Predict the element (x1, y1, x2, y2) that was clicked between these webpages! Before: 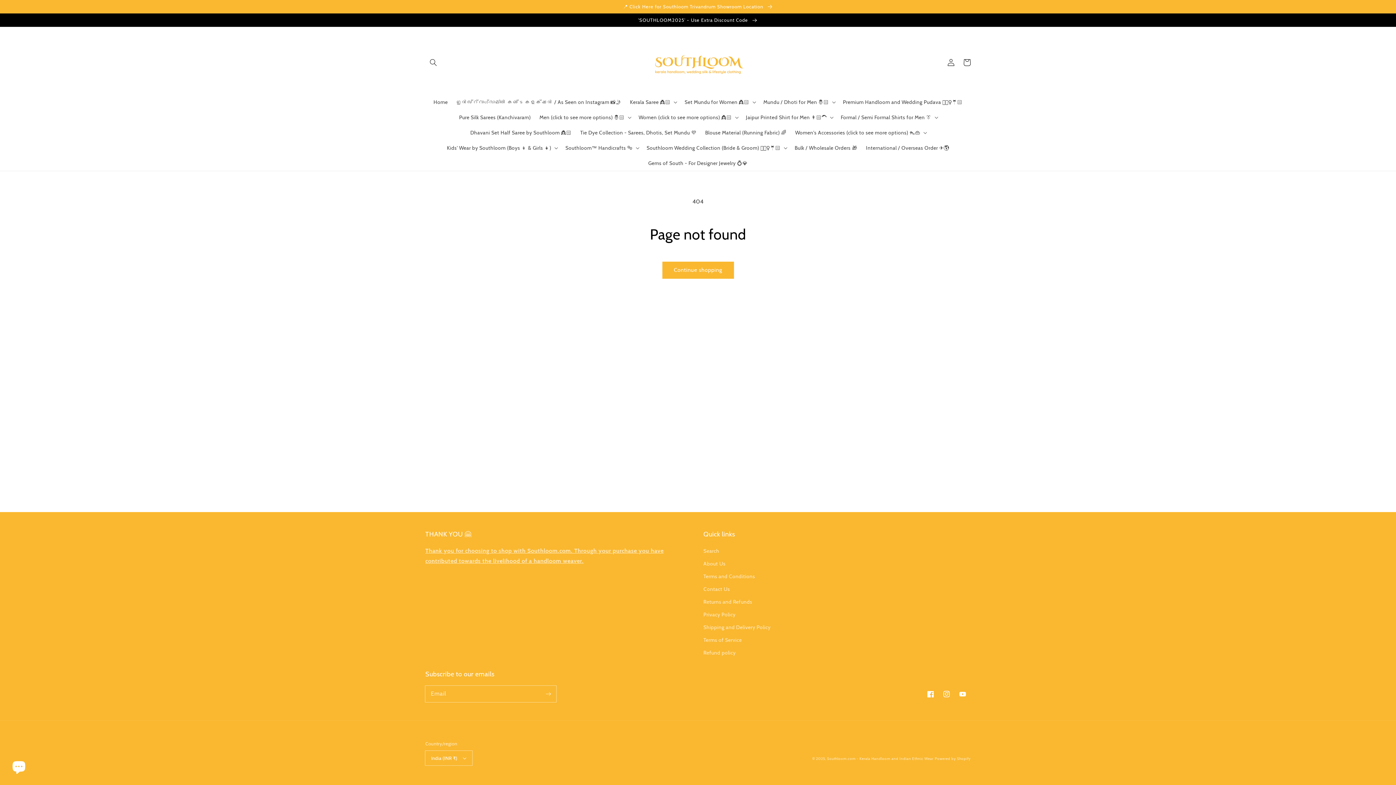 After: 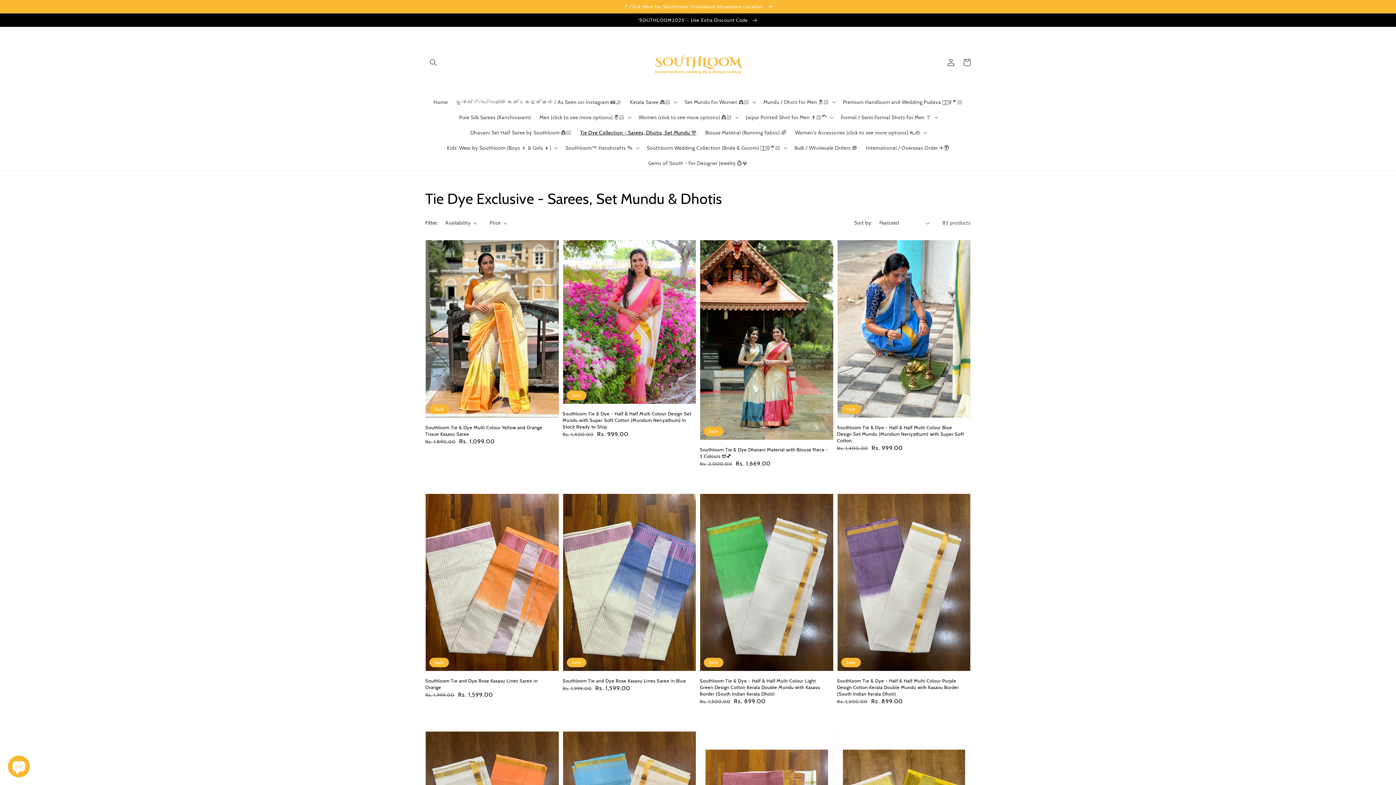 Action: label: Tie Dye Collection - Sarees, Dhotis, Set Mundu 💜 bbox: (575, 125, 701, 140)